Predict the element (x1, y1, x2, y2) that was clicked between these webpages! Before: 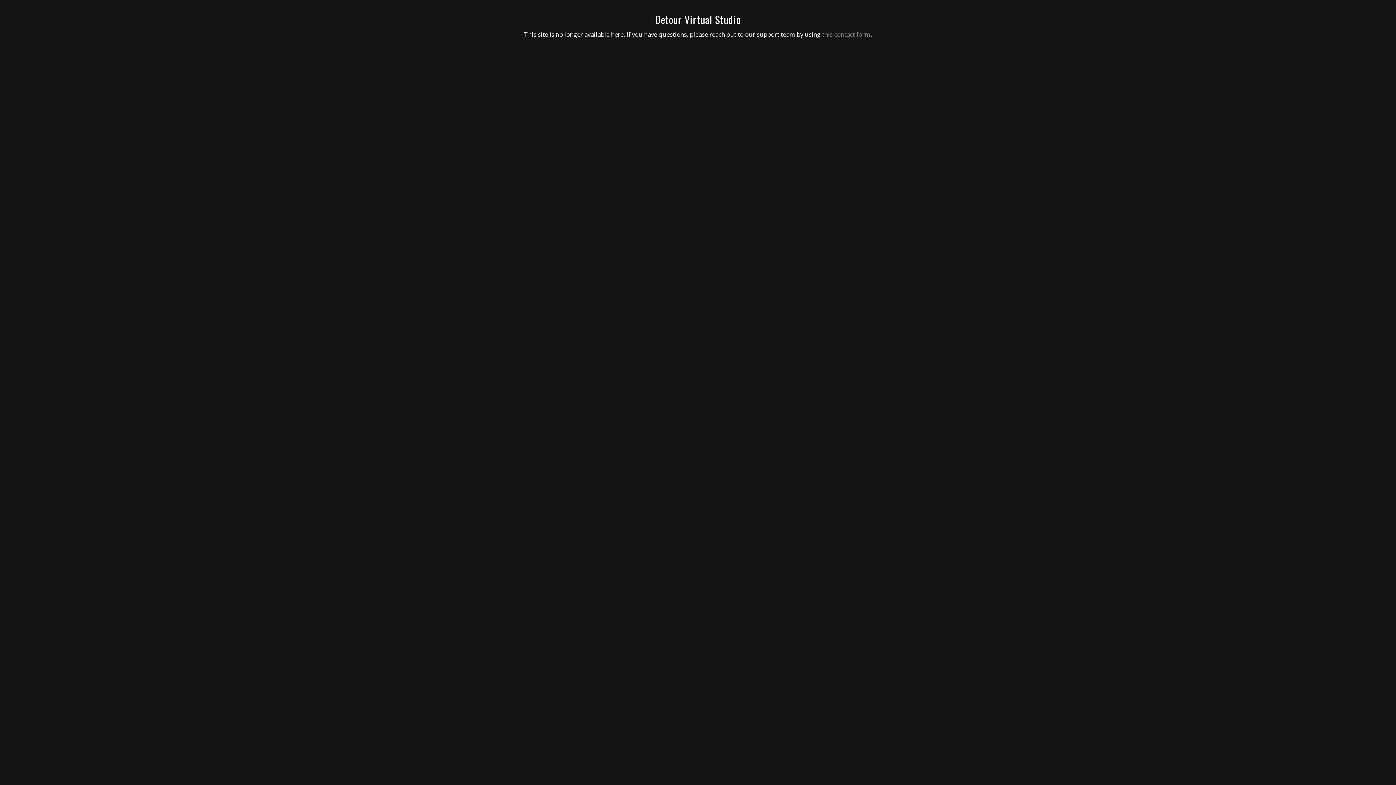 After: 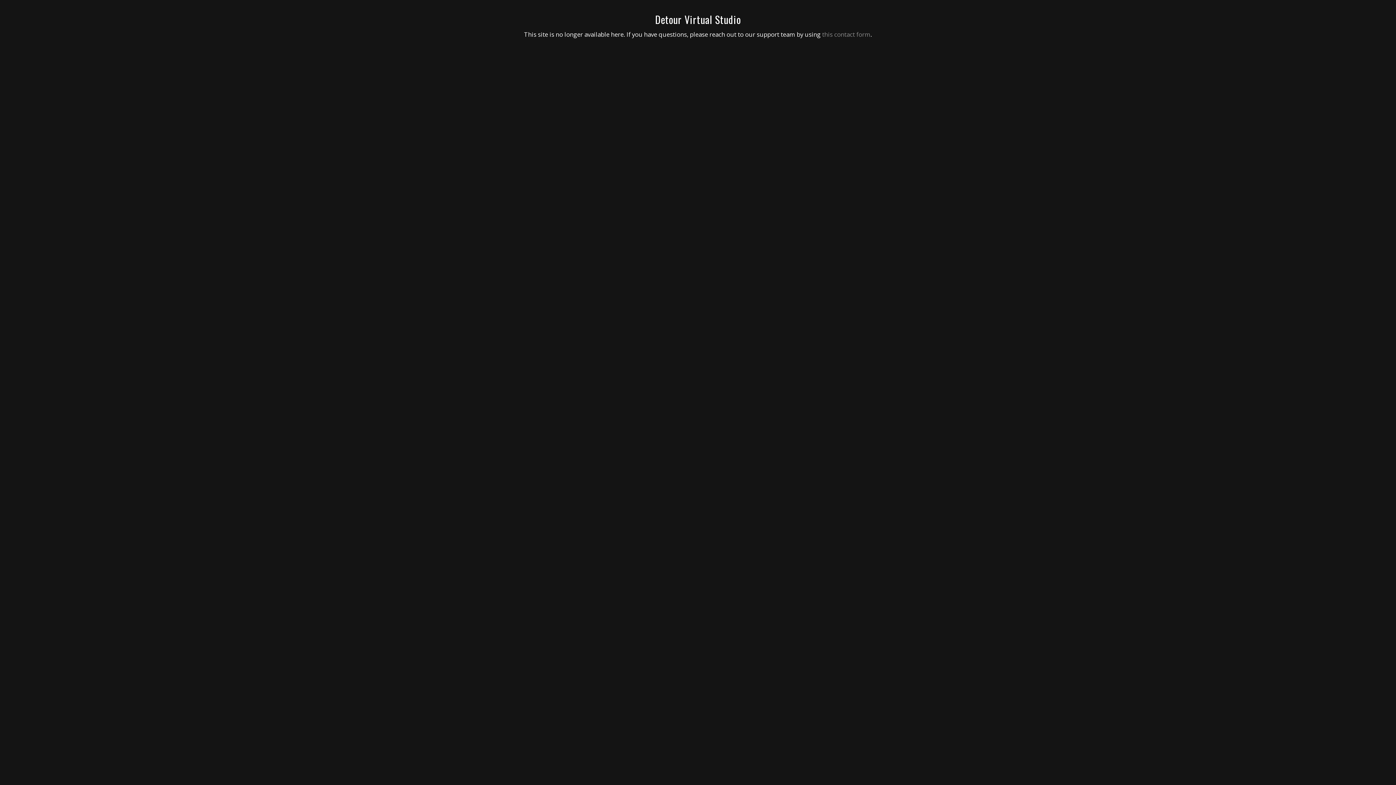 Action: label: this contact form bbox: (822, 30, 870, 38)